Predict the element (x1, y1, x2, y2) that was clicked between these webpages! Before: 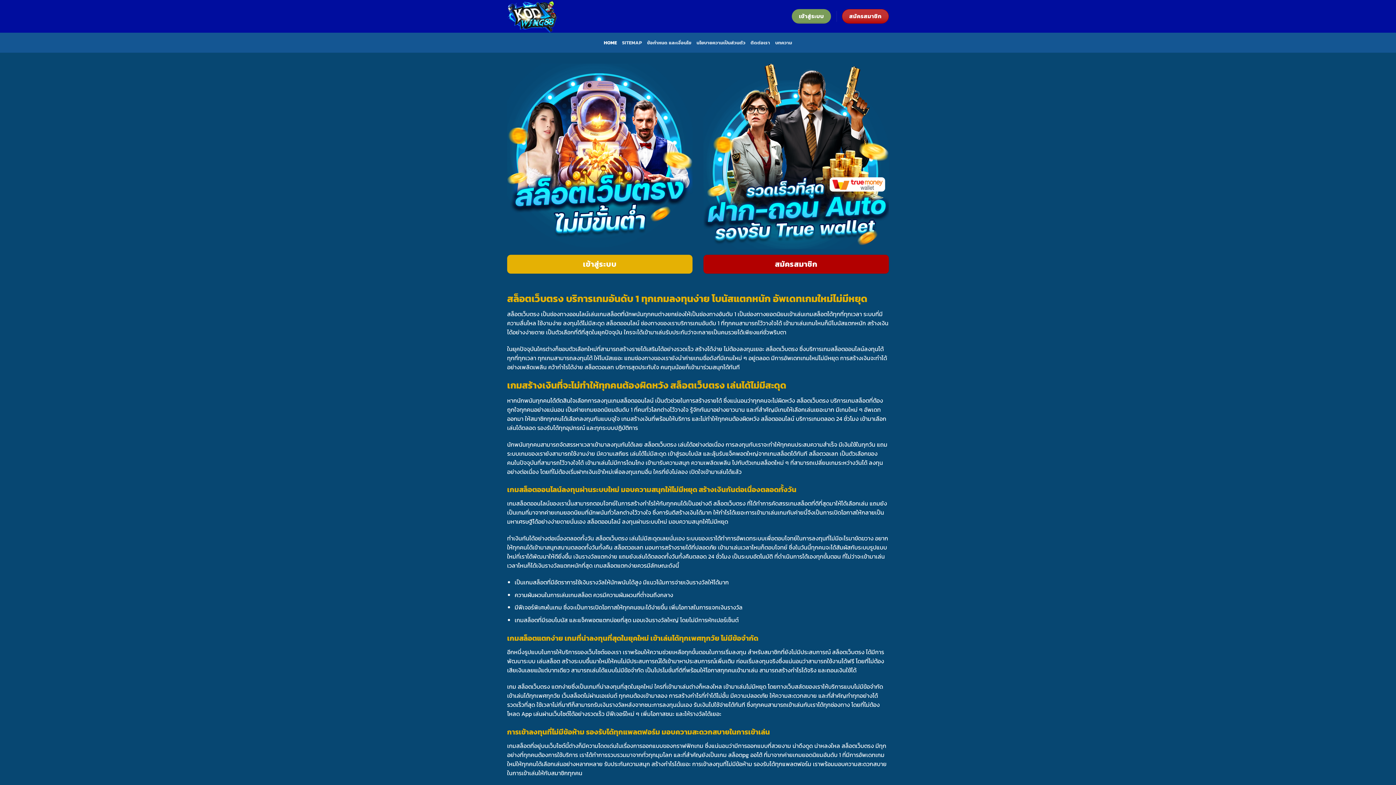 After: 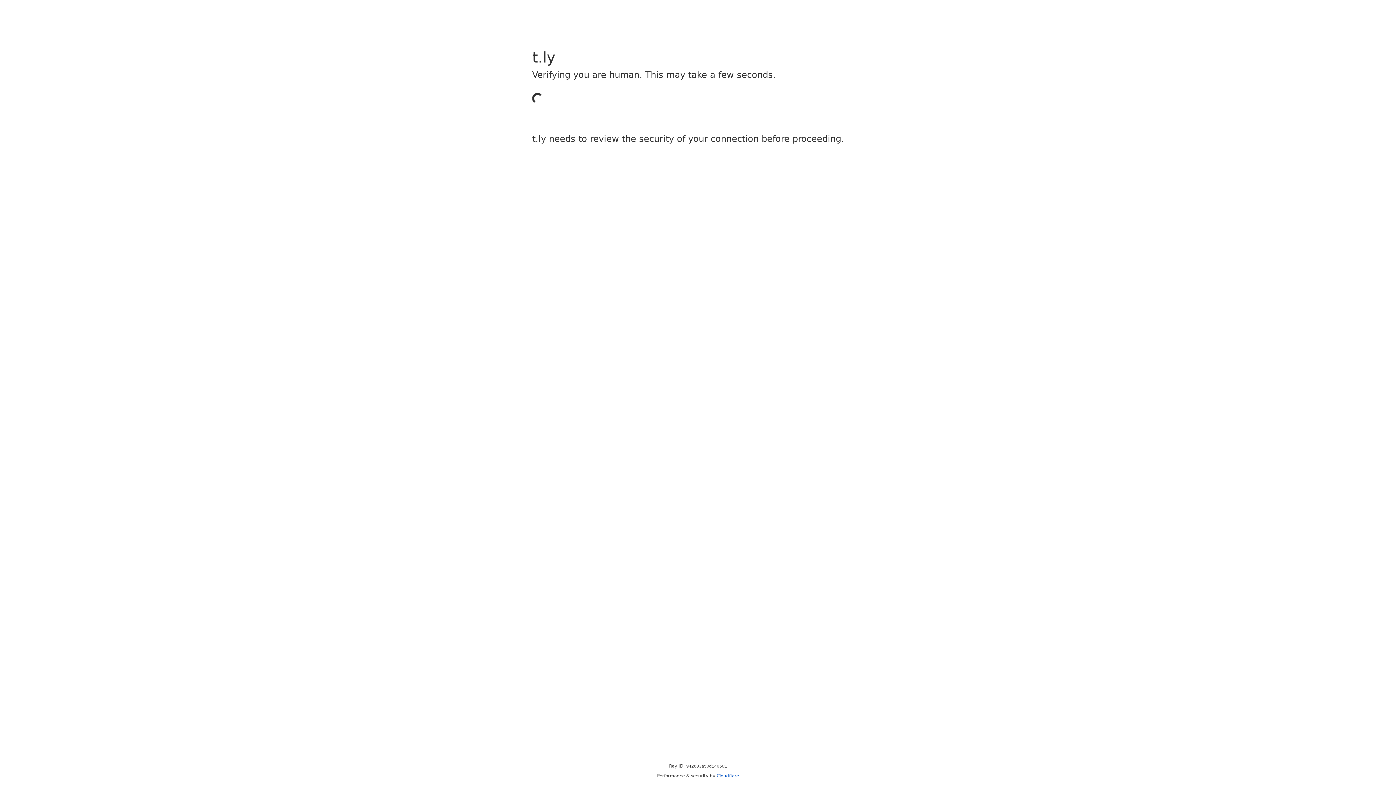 Action: bbox: (842, 9, 889, 23) label: สมัครสมาชิก